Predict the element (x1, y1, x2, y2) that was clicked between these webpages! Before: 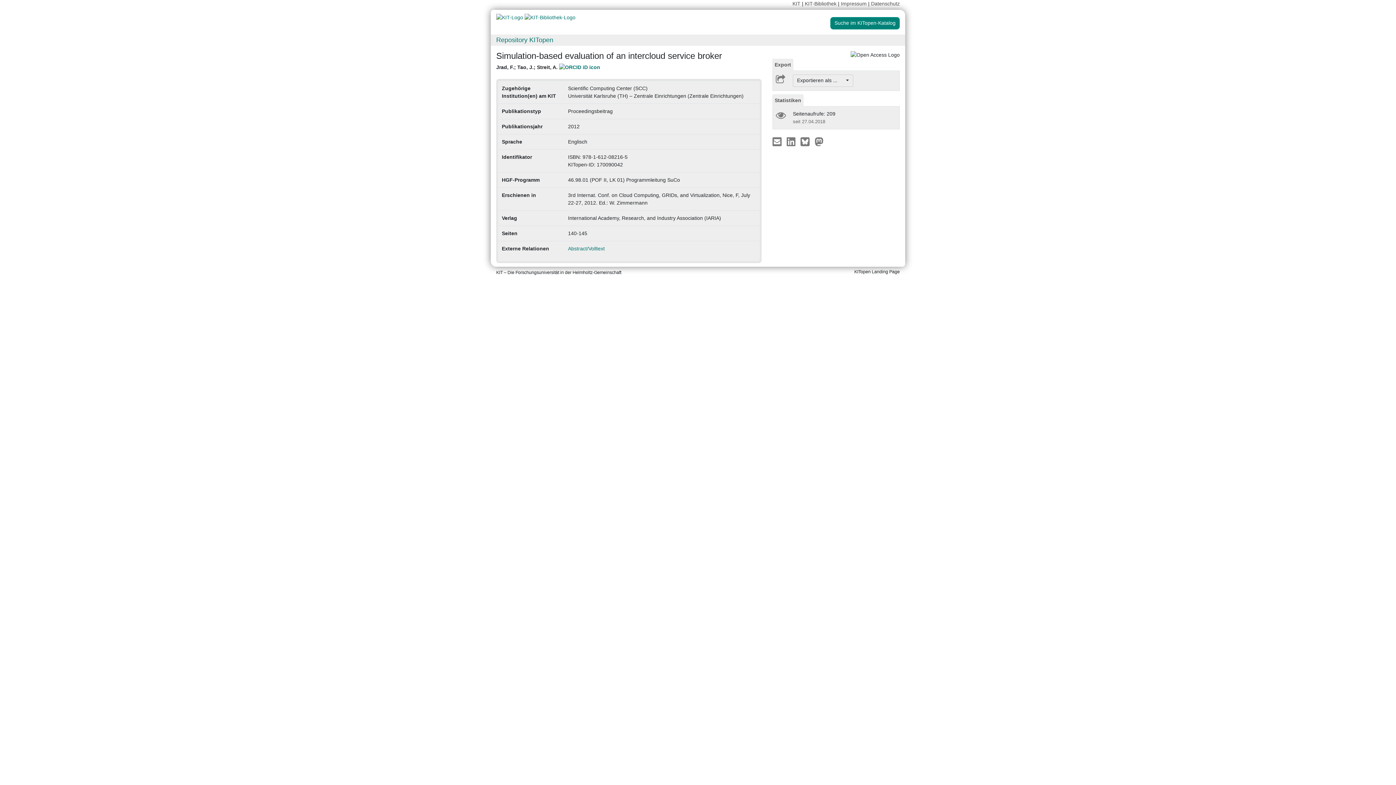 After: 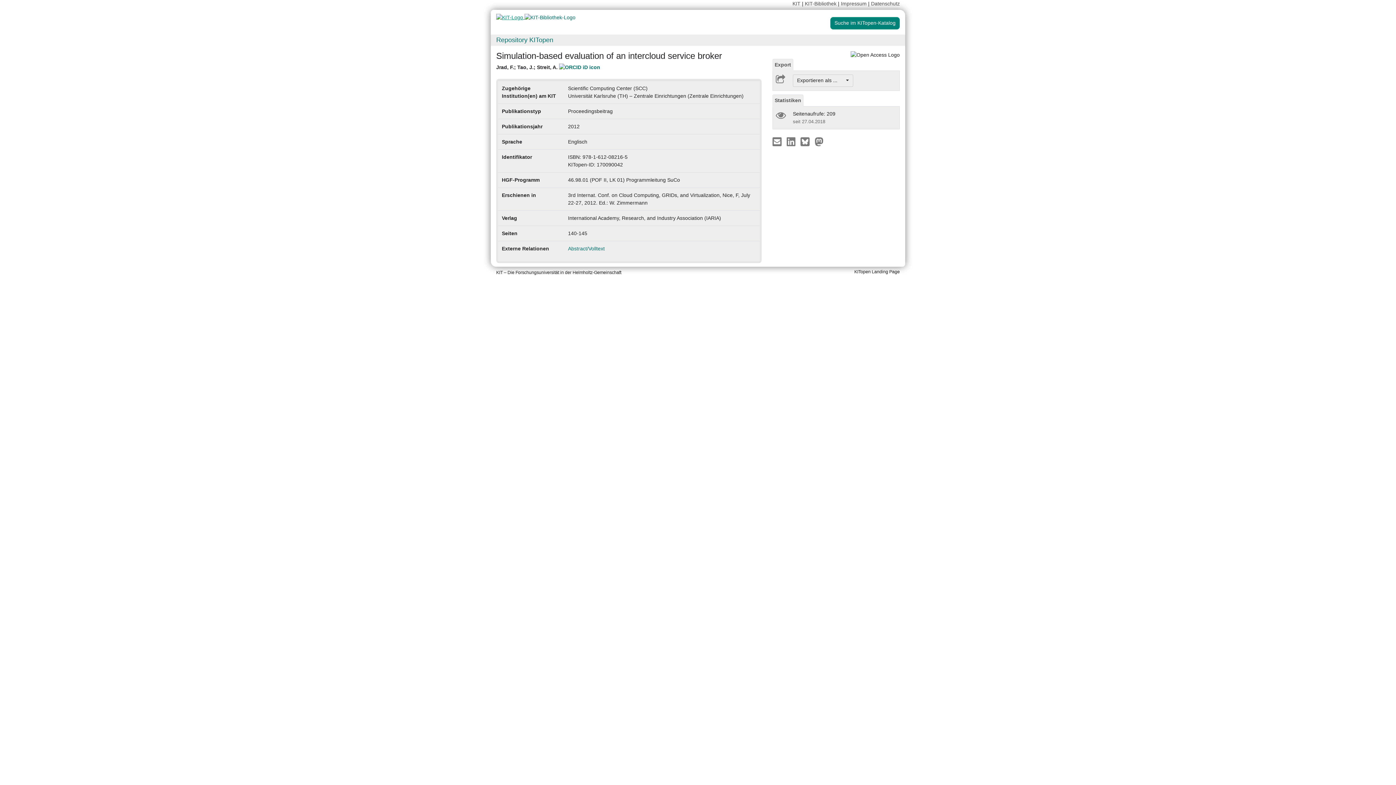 Action: bbox: (496, 14, 524, 20) label:  